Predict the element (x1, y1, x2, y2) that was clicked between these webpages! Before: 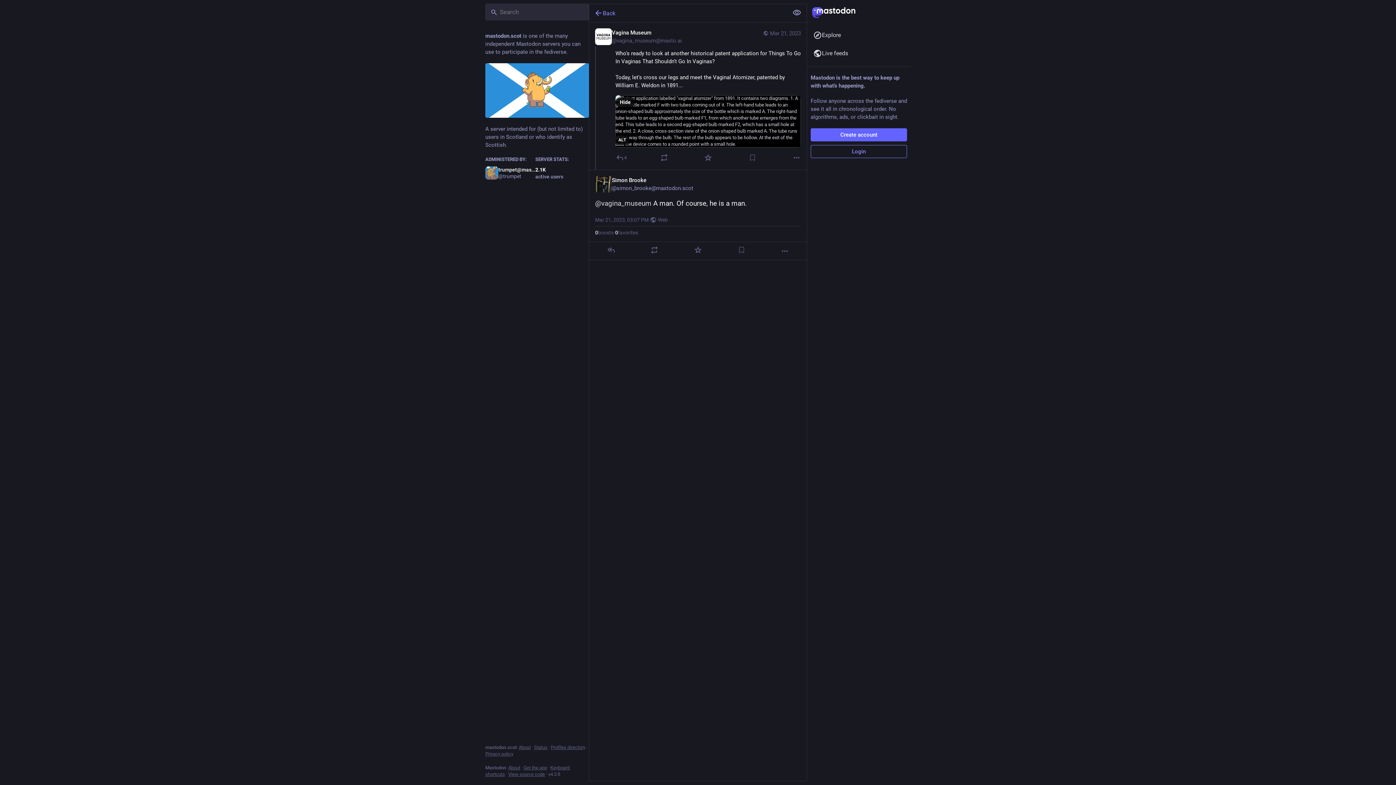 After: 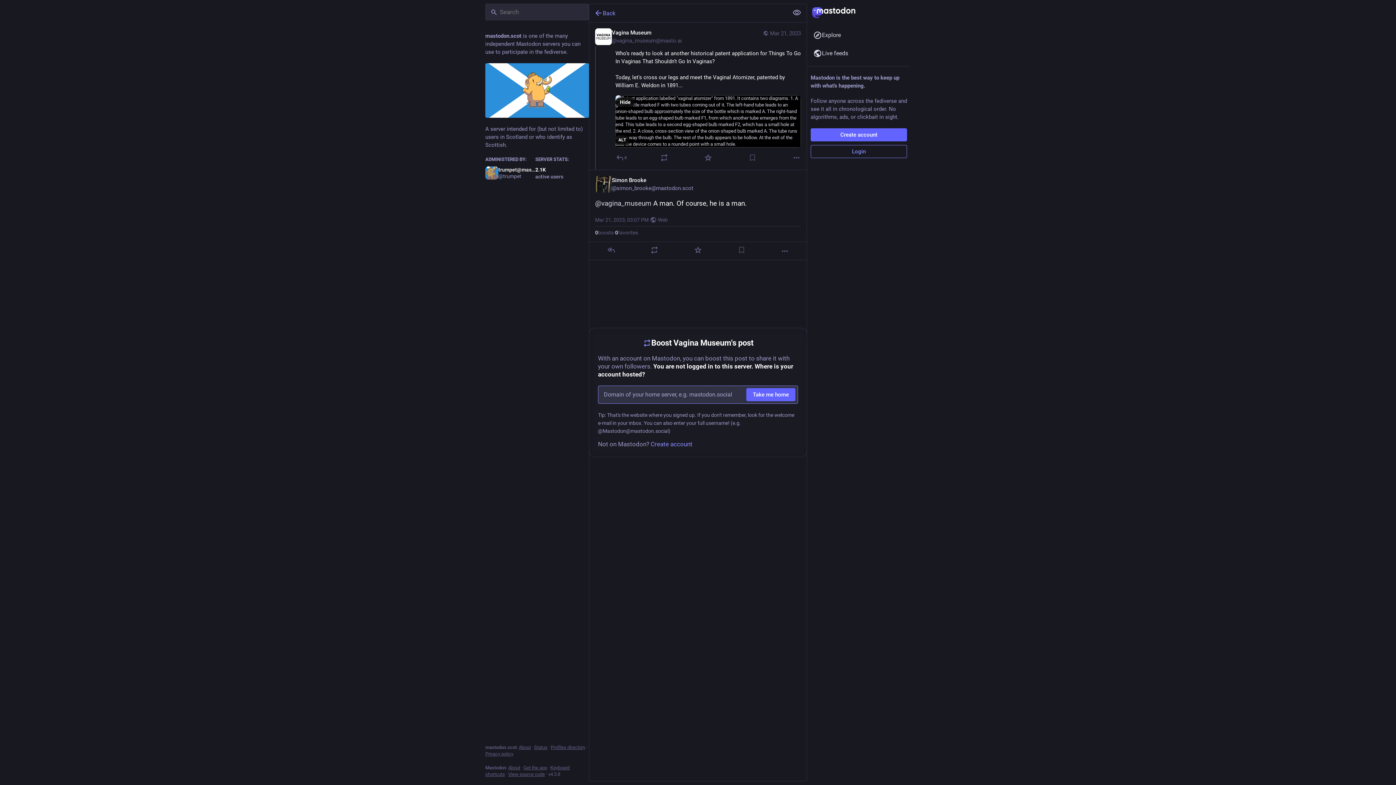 Action: label: Boost bbox: (659, 153, 668, 162)